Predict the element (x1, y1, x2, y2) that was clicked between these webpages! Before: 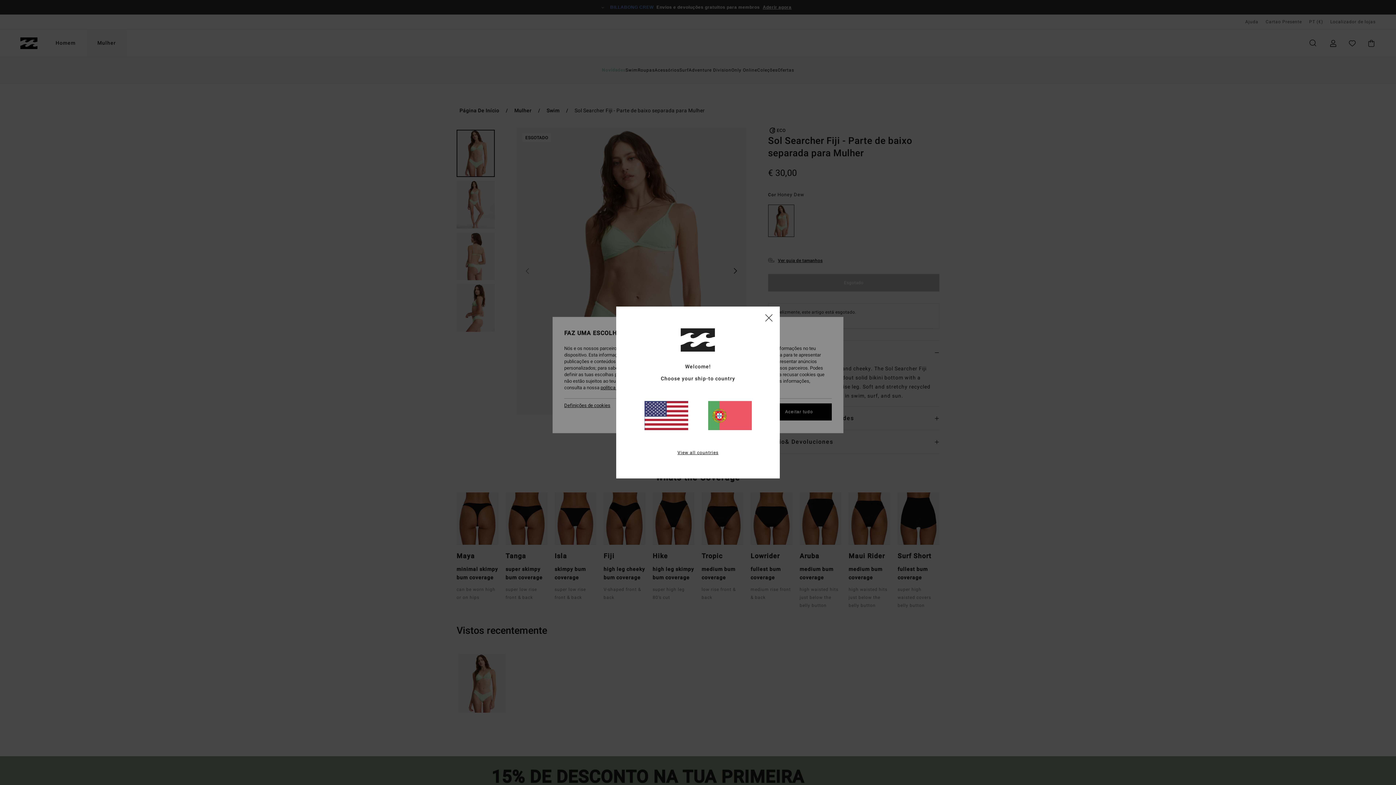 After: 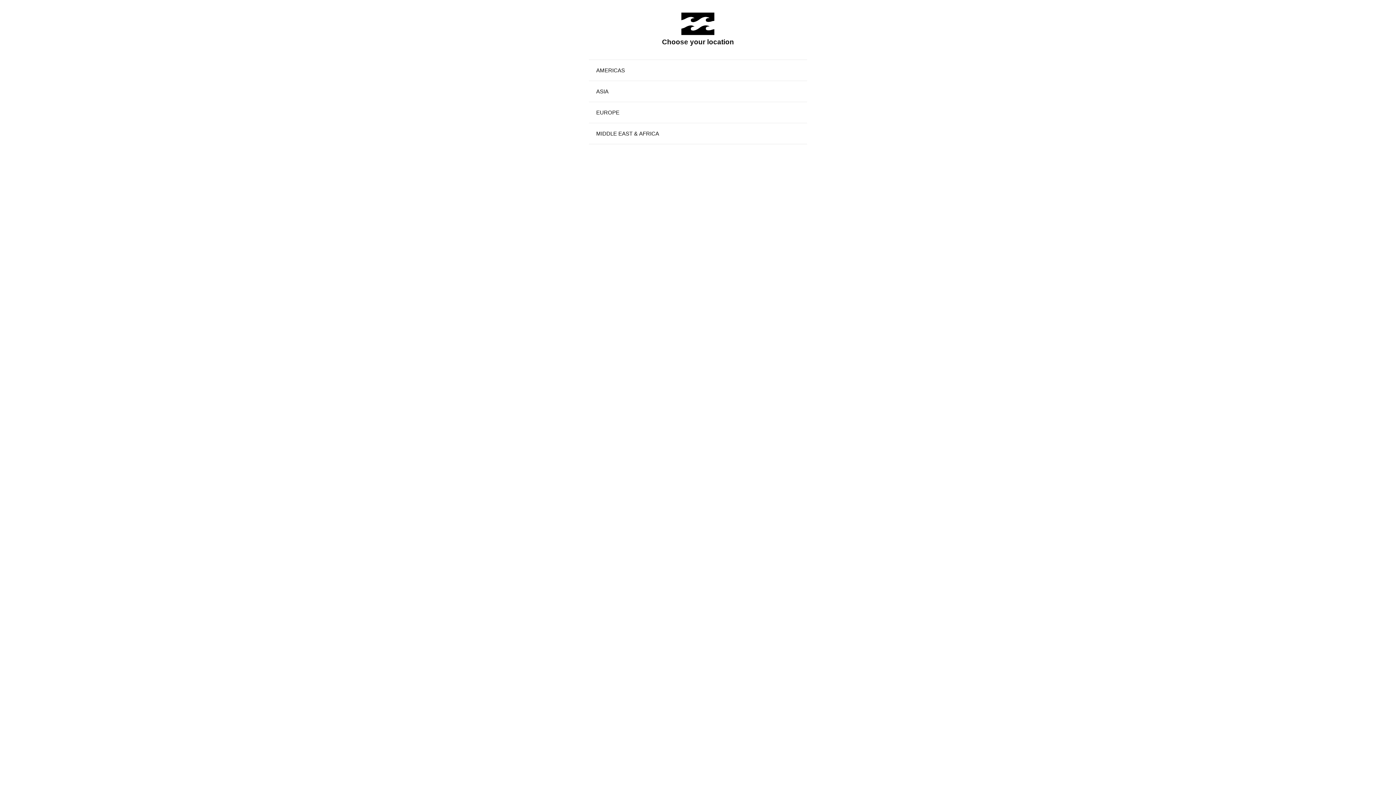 Action: bbox: (677, 449, 718, 456) label: View all countries